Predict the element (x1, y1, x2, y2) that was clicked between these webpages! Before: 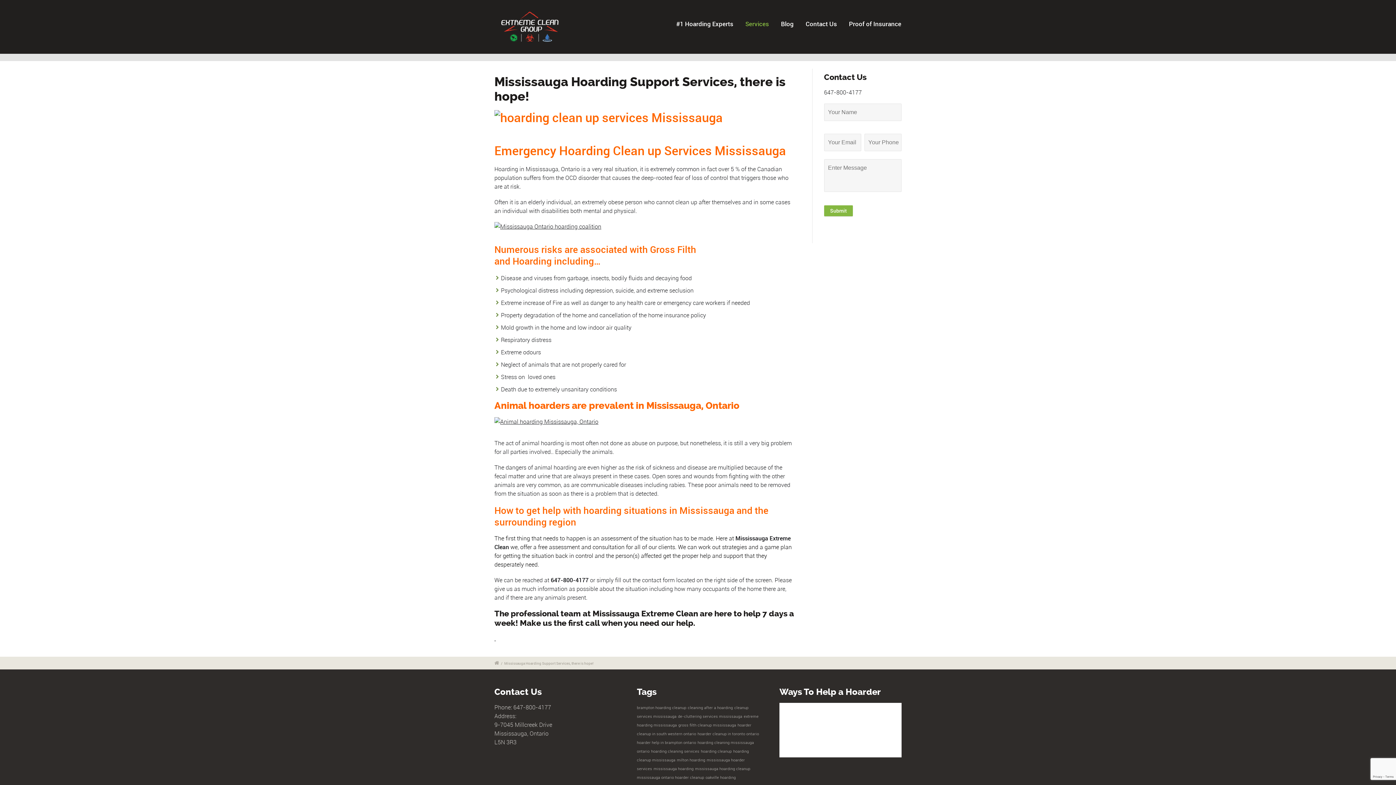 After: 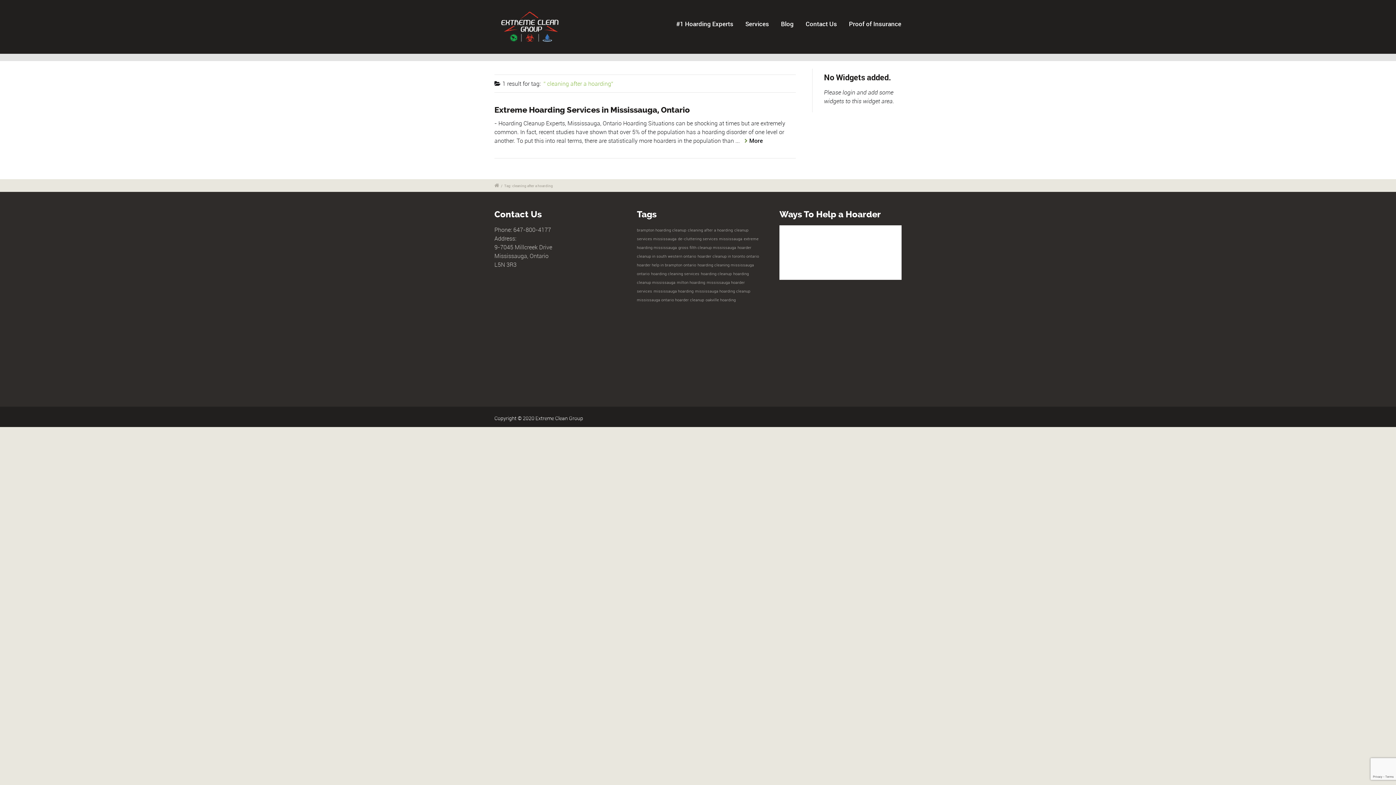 Action: bbox: (688, 705, 733, 710) label: cleaning after a hoarding (1 item)